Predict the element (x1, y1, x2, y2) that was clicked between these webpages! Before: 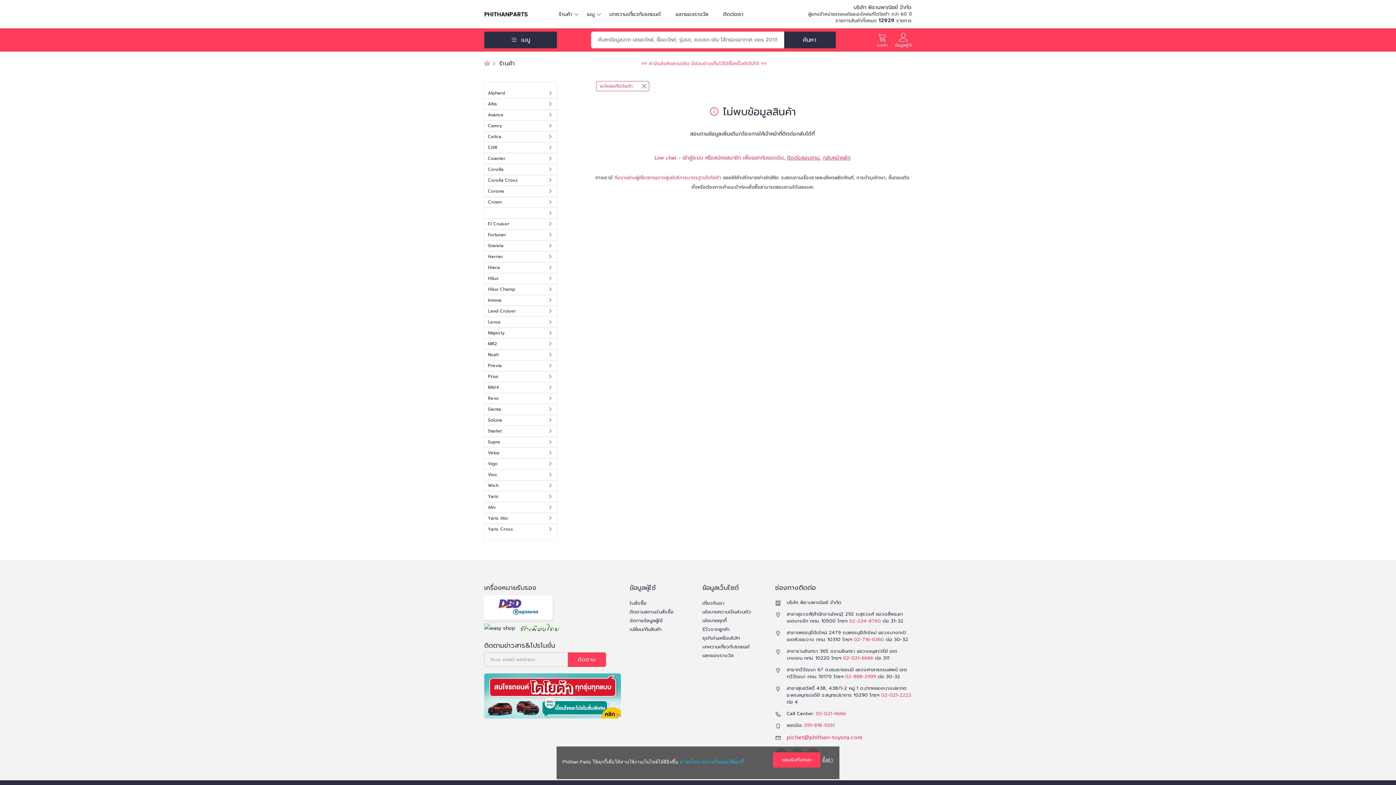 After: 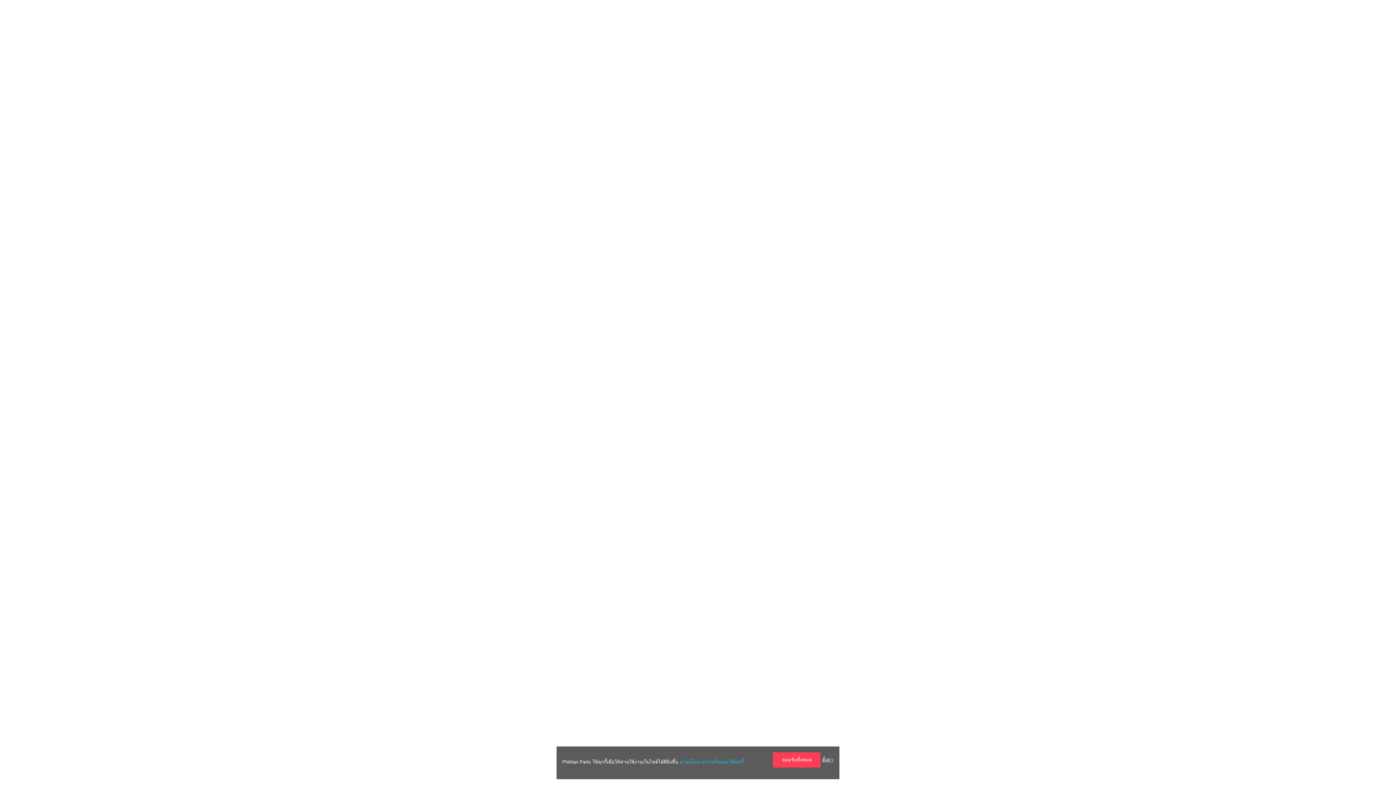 Action: bbox: (823, 154, 850, 161) label: กลับหน้าหลัก